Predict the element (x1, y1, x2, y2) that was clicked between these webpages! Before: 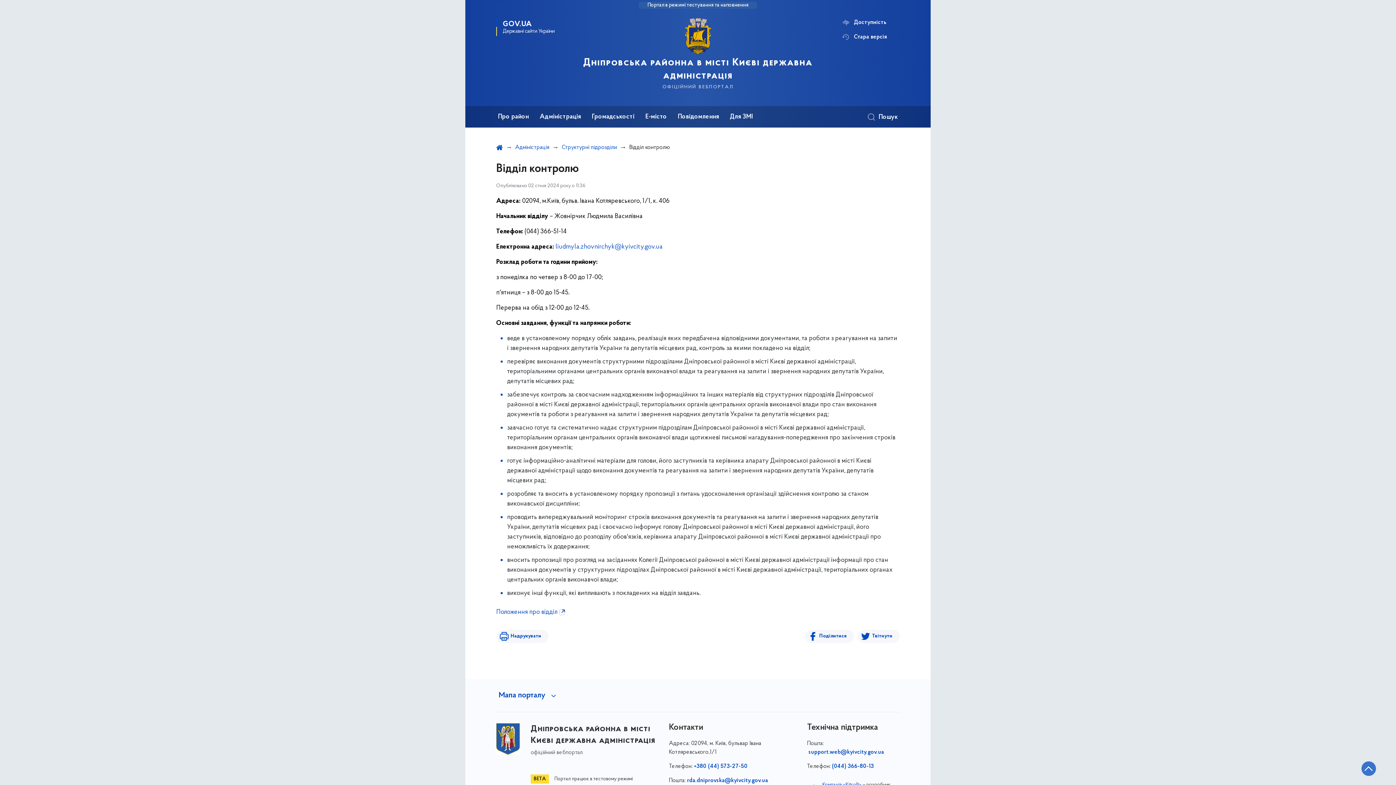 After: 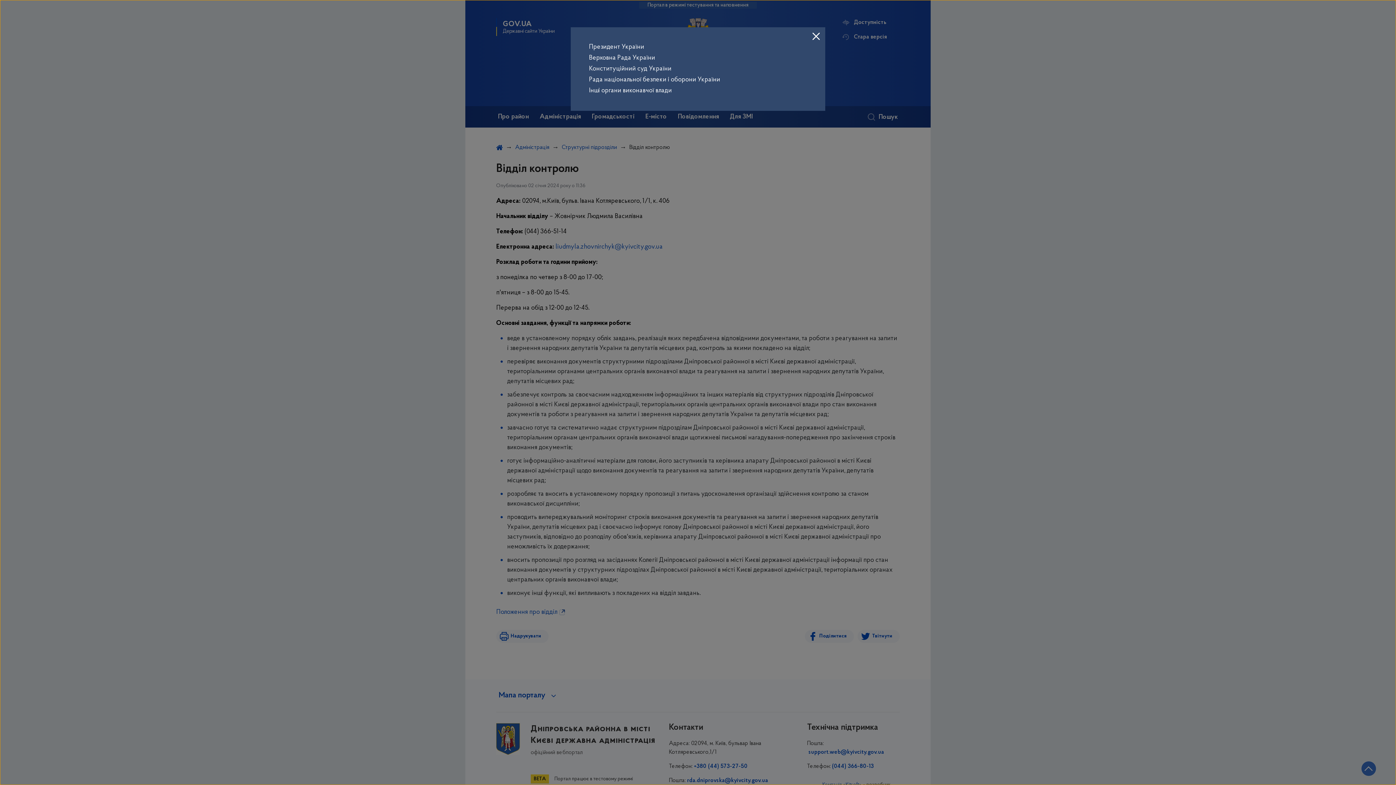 Action: label: GOV.UA
Державні сайти України bbox: (496, 18, 554, 36)